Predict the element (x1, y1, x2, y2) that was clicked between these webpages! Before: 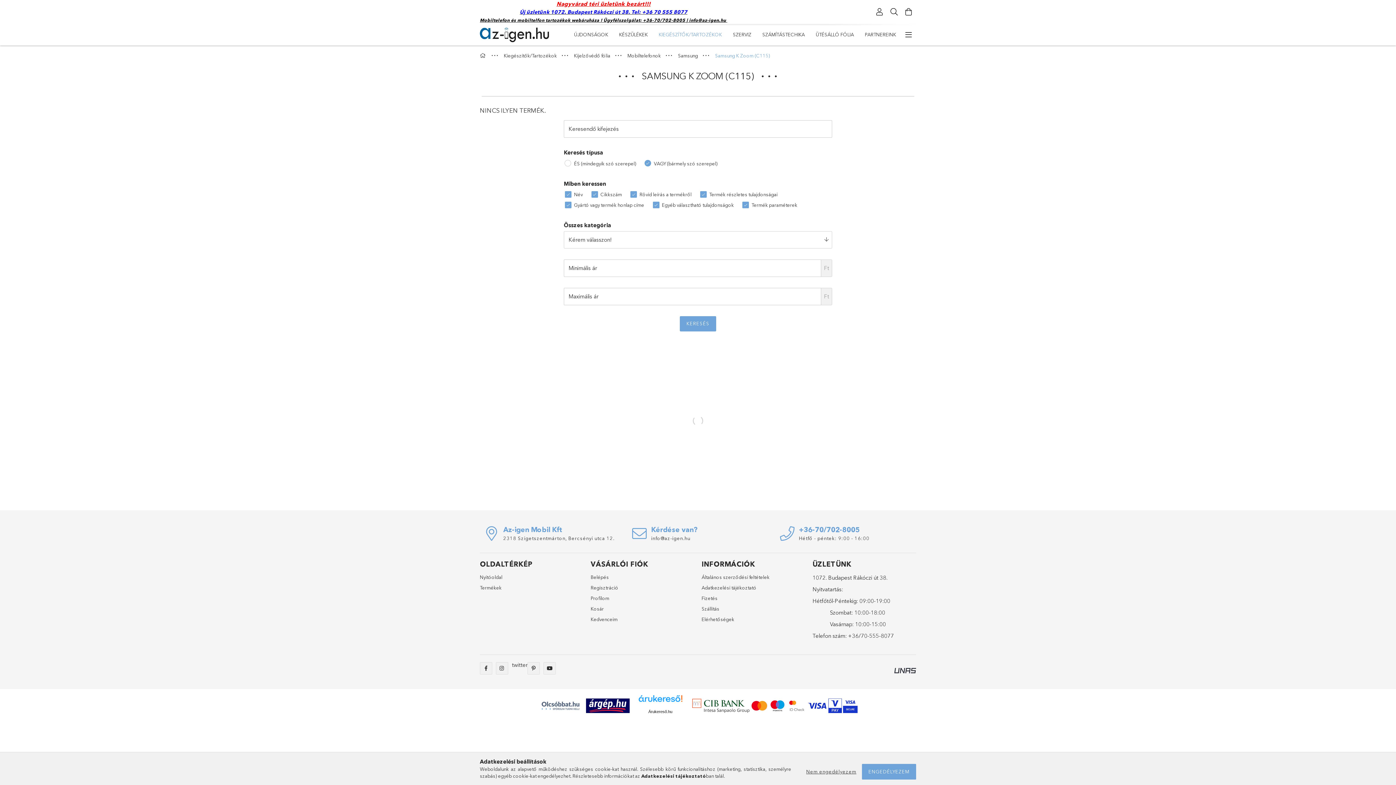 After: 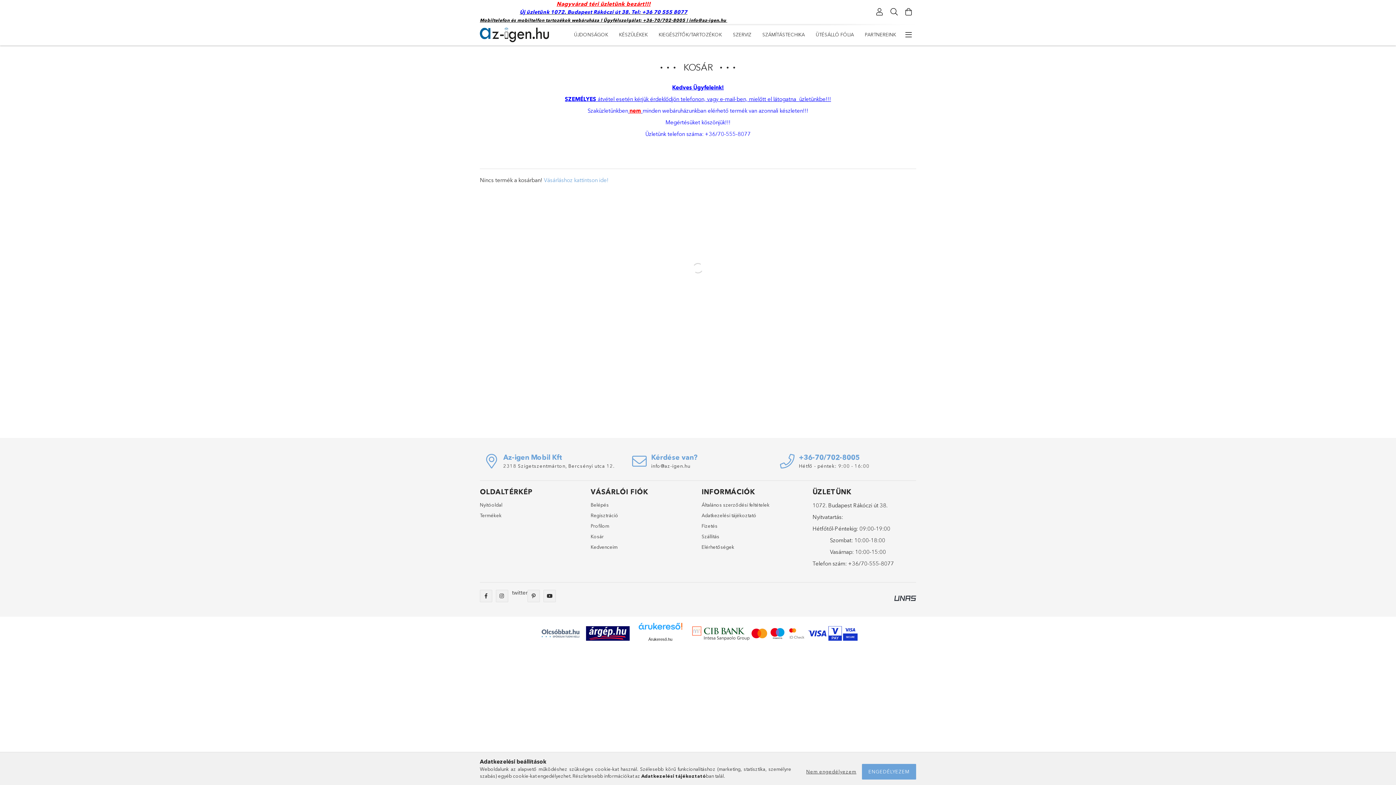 Action: bbox: (590, 605, 604, 612) label: Kosár